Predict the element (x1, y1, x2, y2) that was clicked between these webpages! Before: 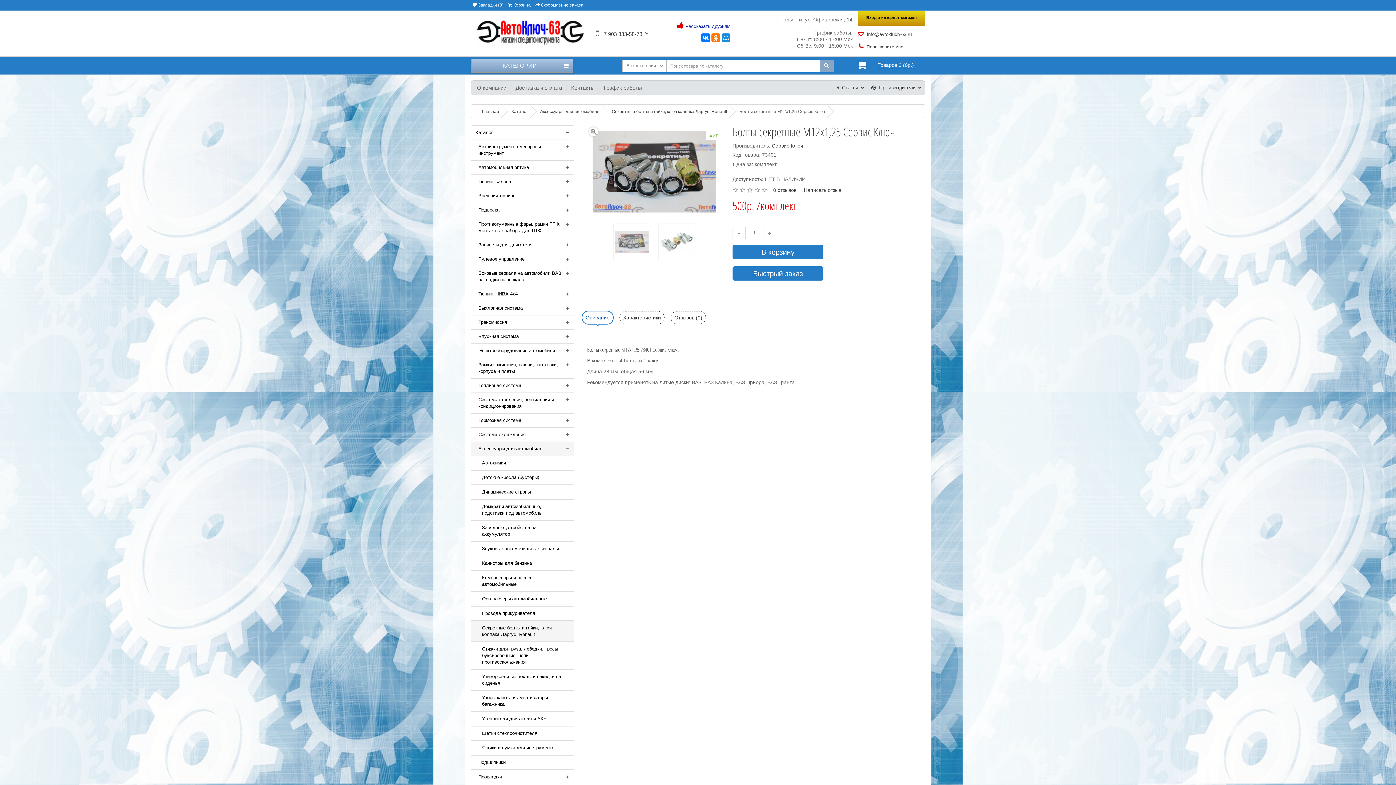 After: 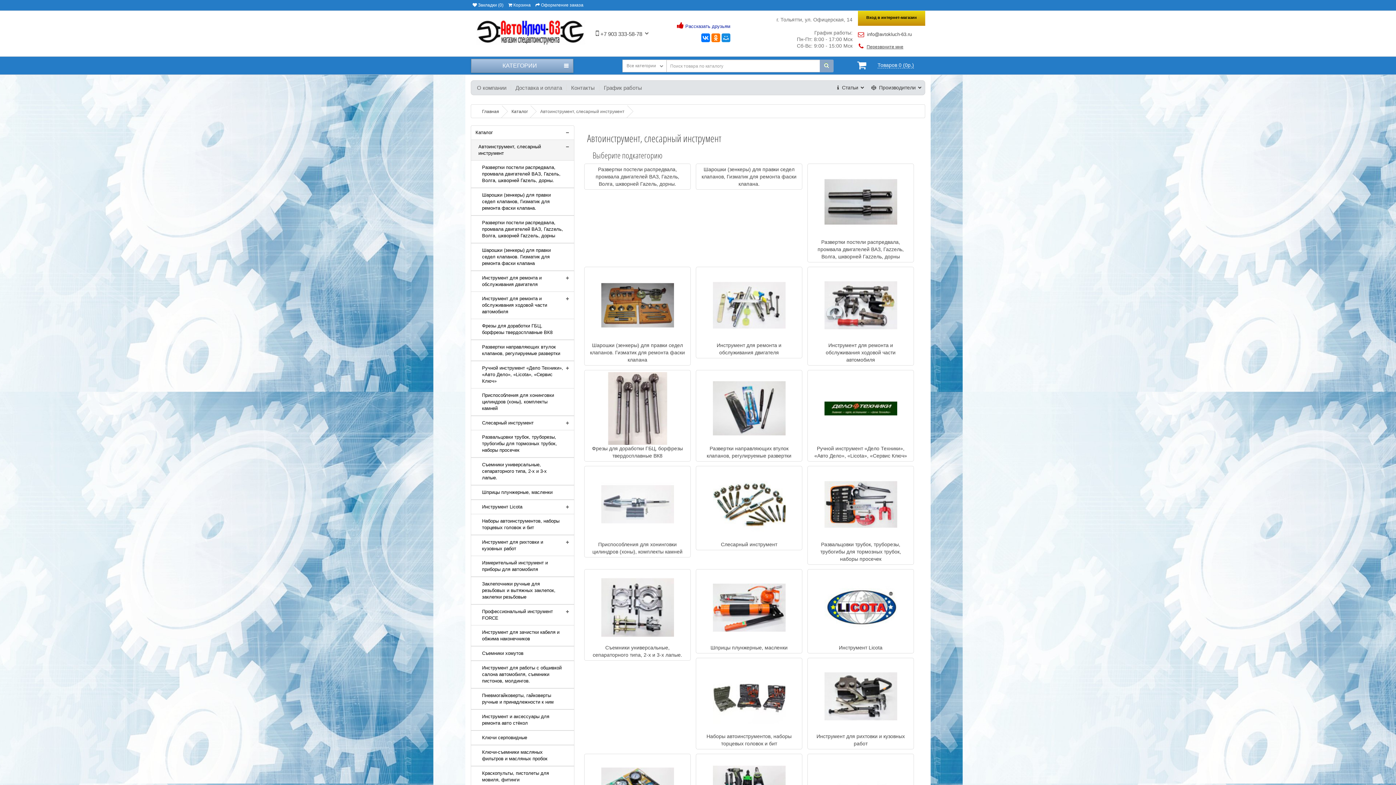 Action: bbox: (470, 139, 574, 160) label: Автоинструмент, слесарный инструмент